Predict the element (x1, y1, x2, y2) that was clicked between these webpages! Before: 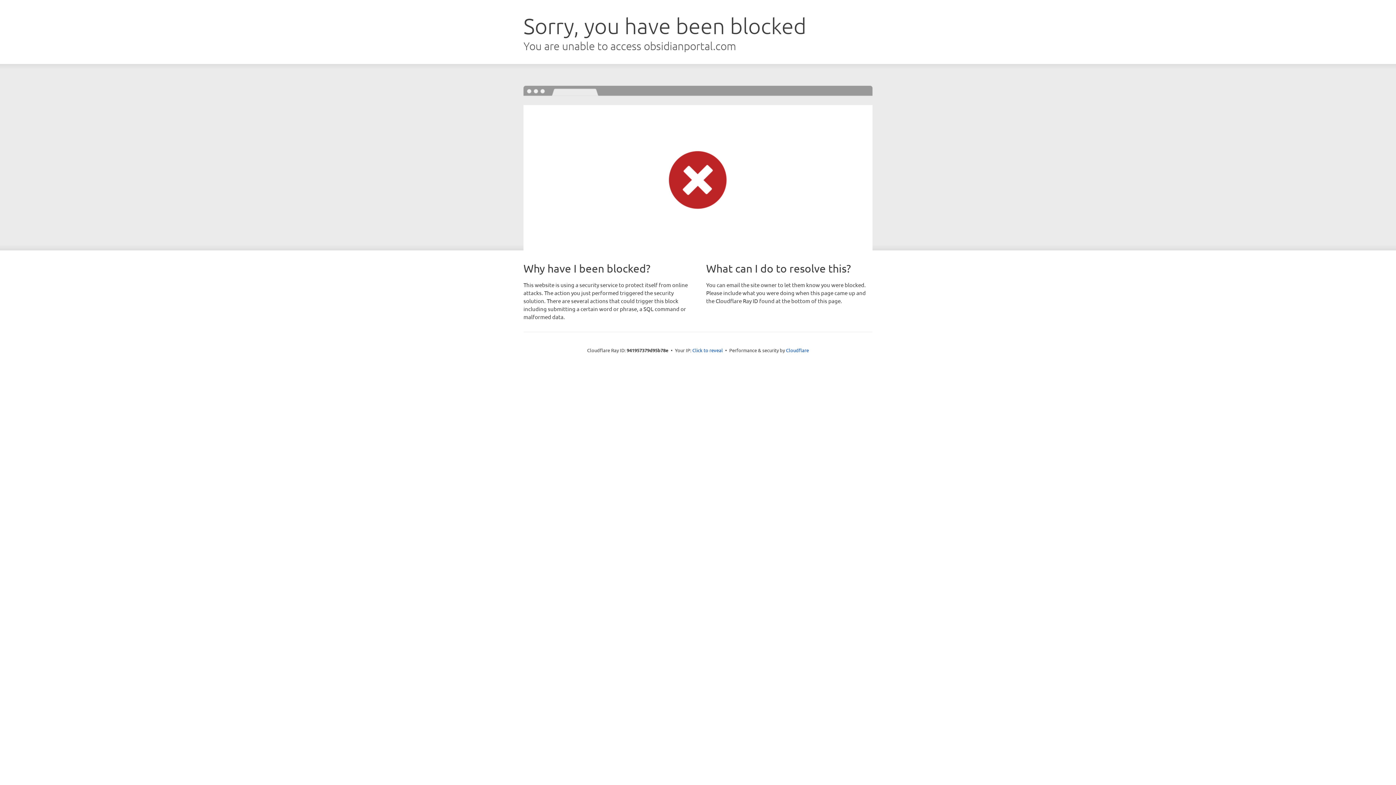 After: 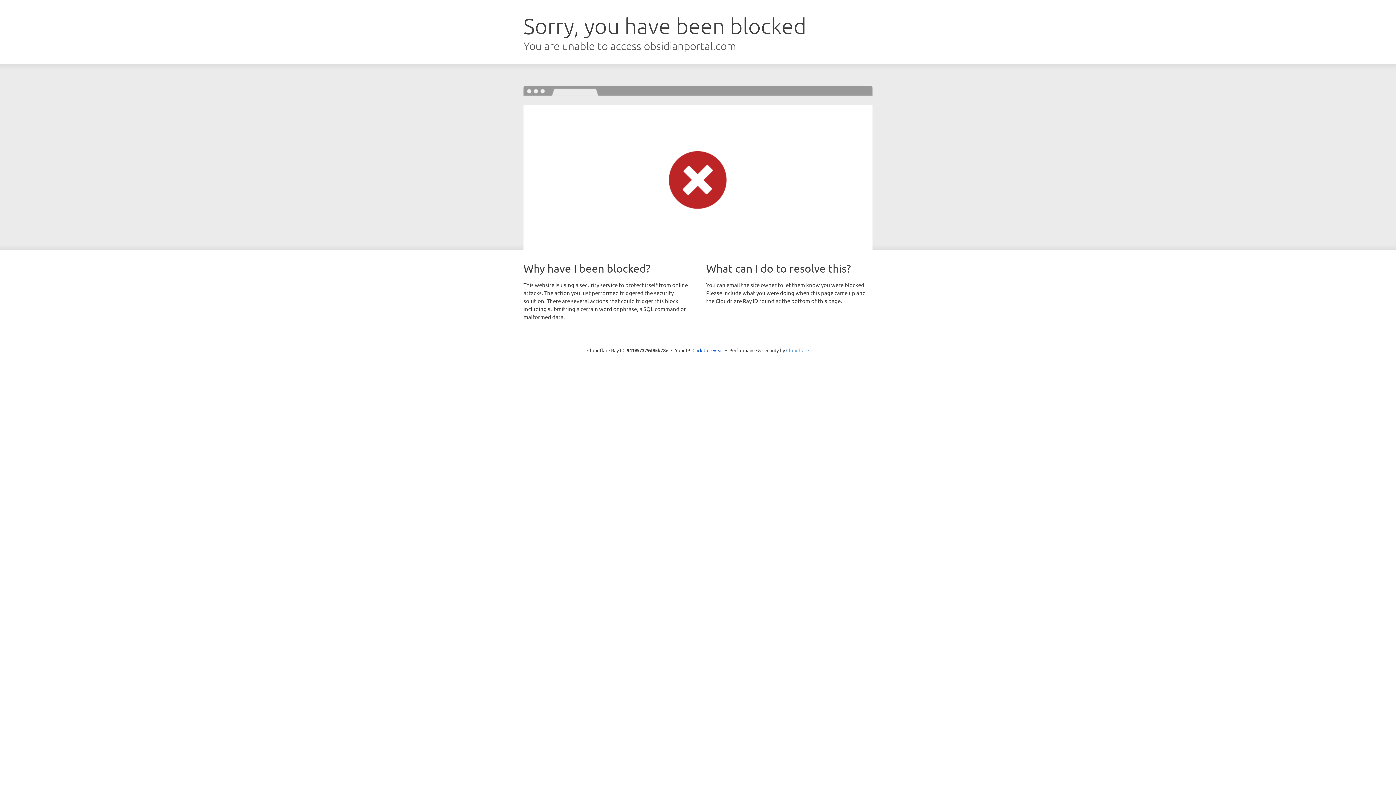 Action: bbox: (786, 347, 809, 353) label: Cloudflare